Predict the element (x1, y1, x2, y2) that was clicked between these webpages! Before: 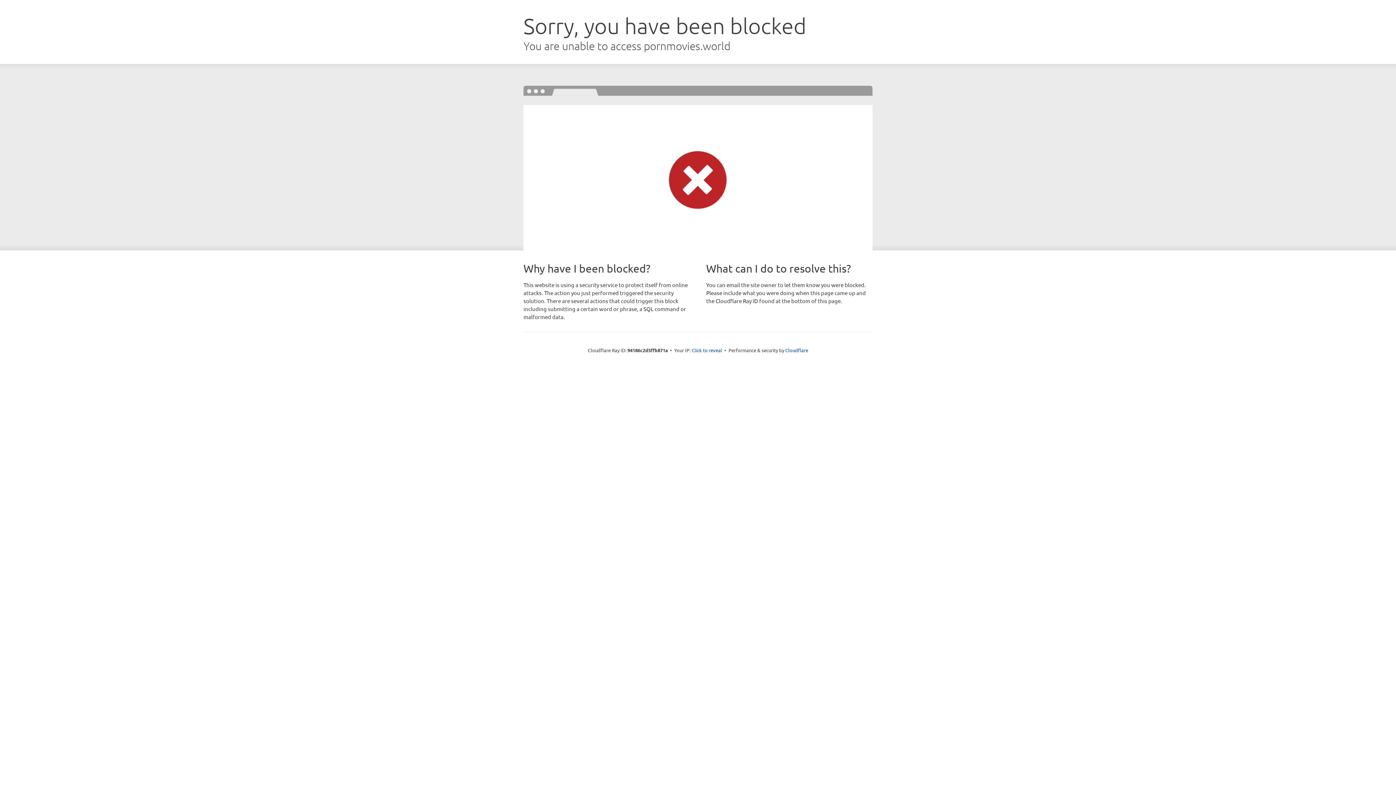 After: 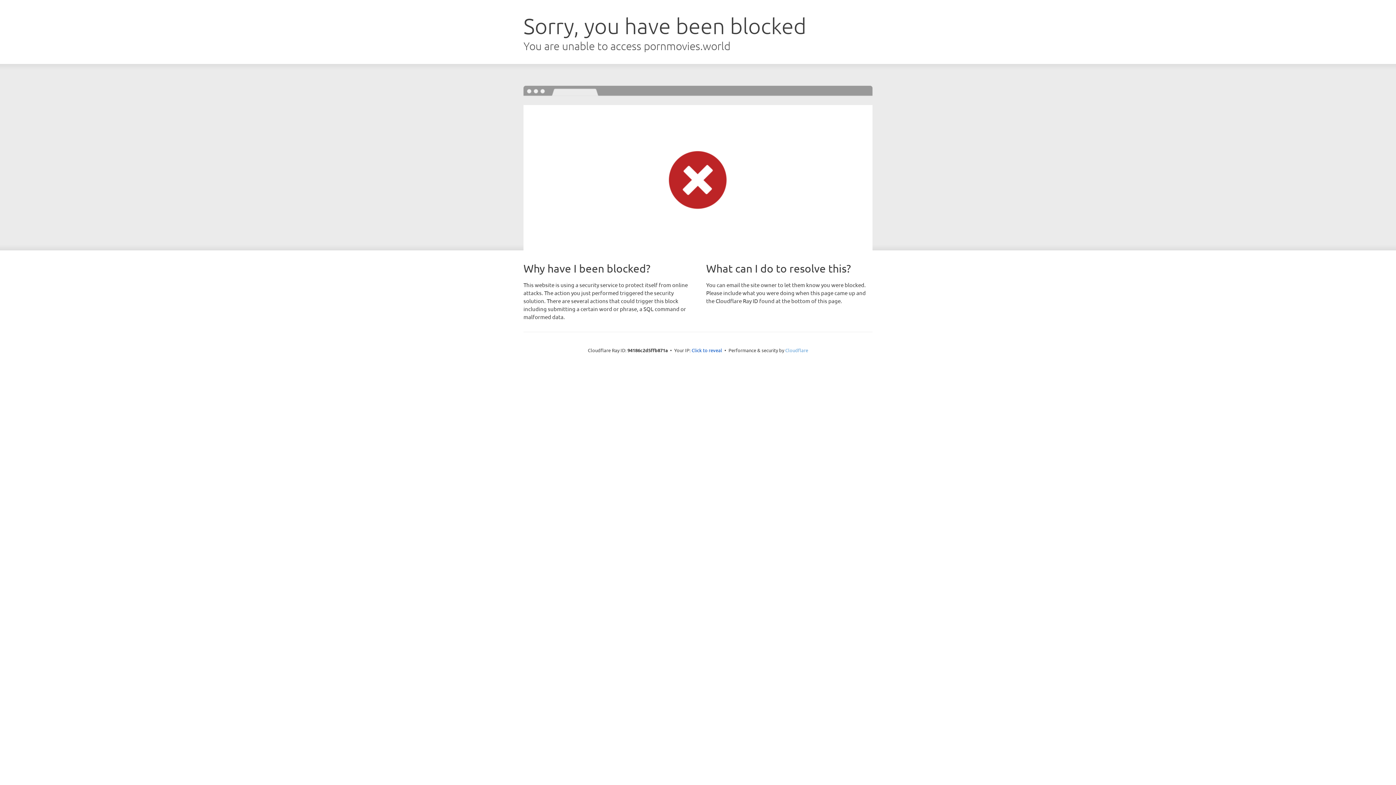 Action: label: Cloudflare bbox: (785, 347, 808, 353)